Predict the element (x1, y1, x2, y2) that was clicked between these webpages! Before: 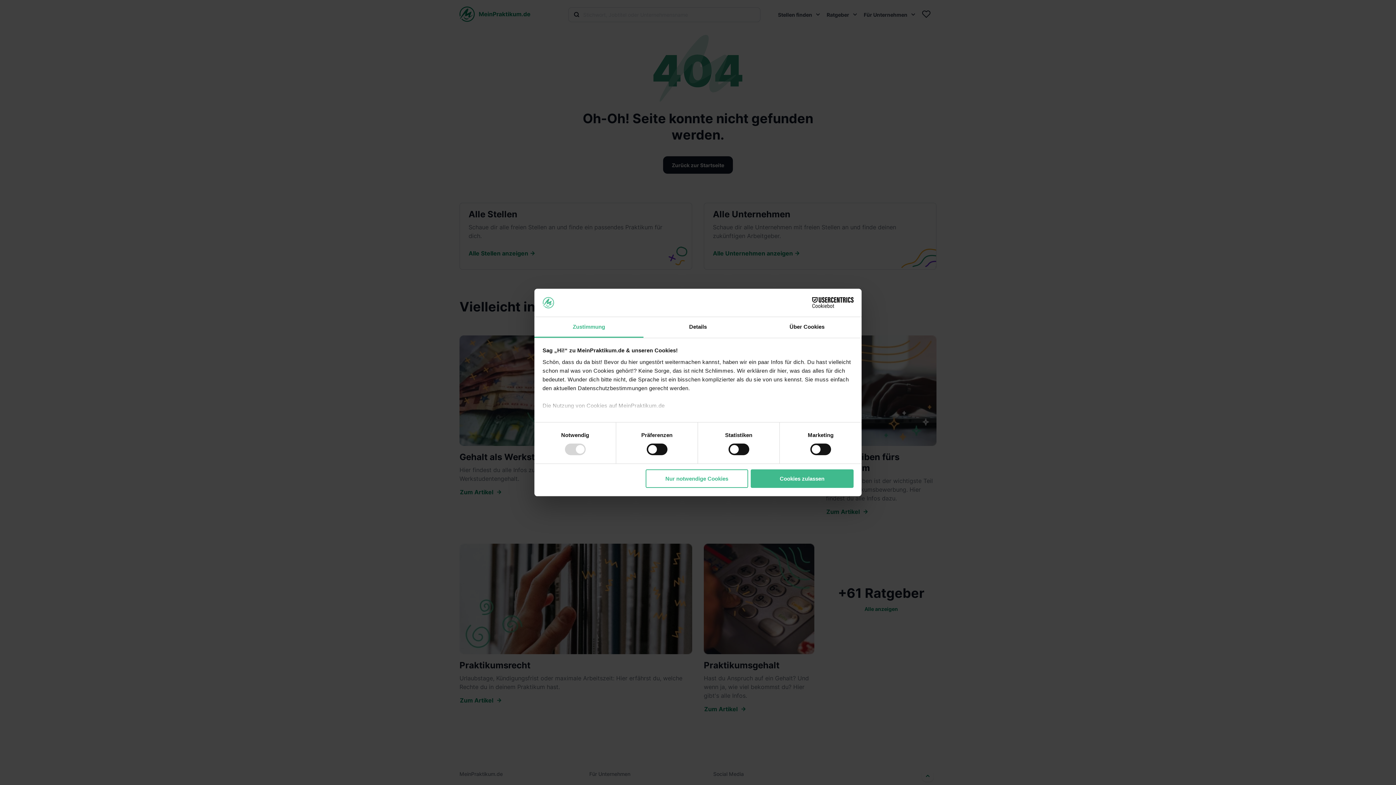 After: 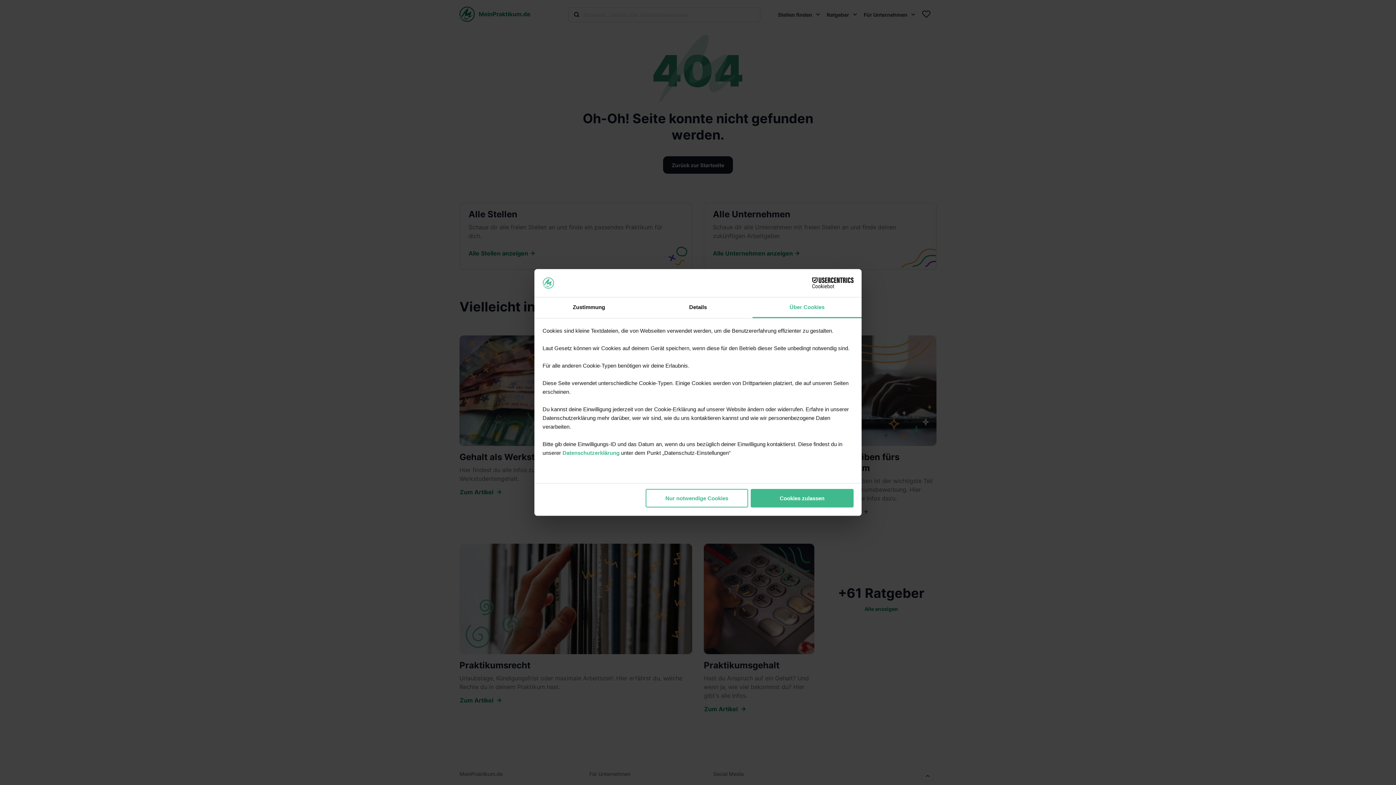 Action: label: Über Cookies bbox: (752, 317, 861, 337)